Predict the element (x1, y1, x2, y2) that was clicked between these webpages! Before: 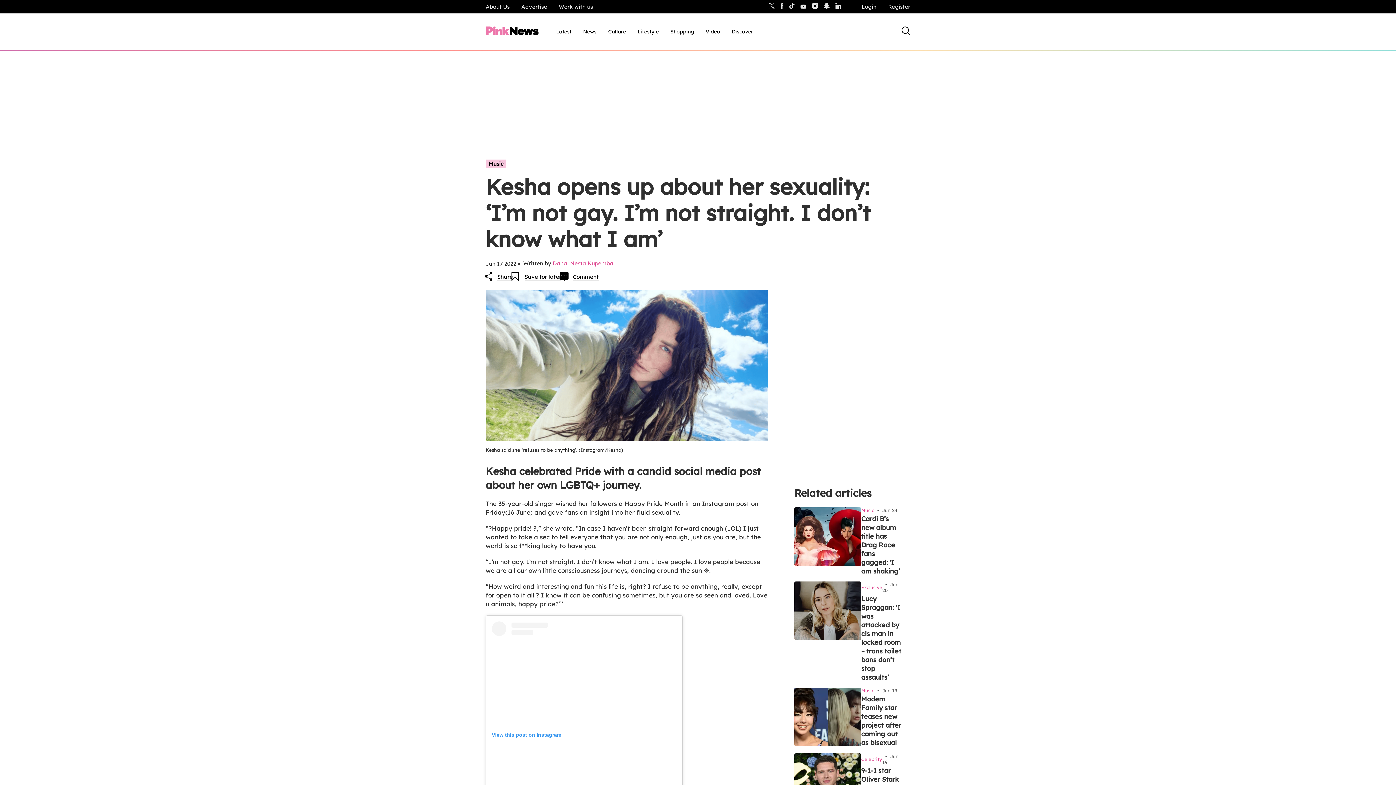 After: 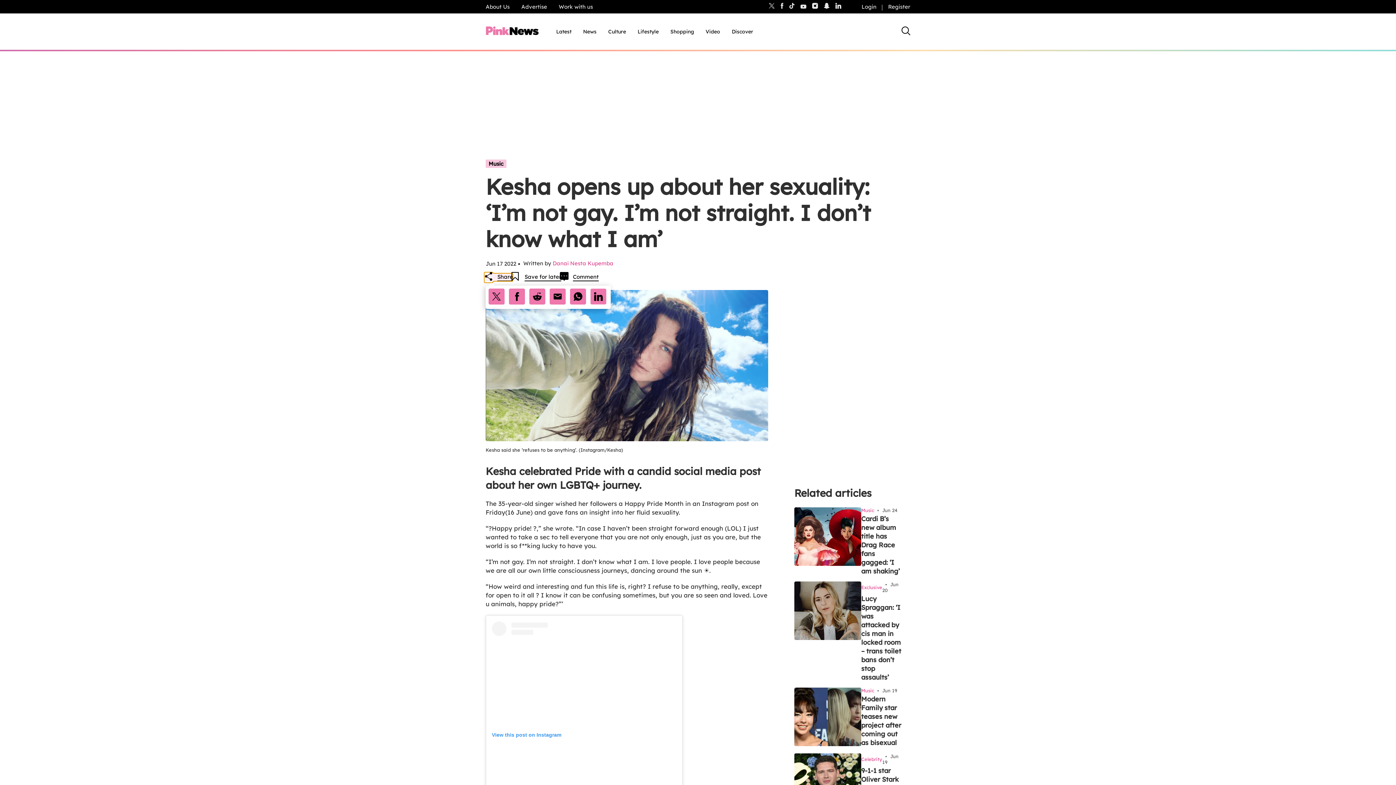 Action: bbox: (485, 273, 513, 281) label: Share